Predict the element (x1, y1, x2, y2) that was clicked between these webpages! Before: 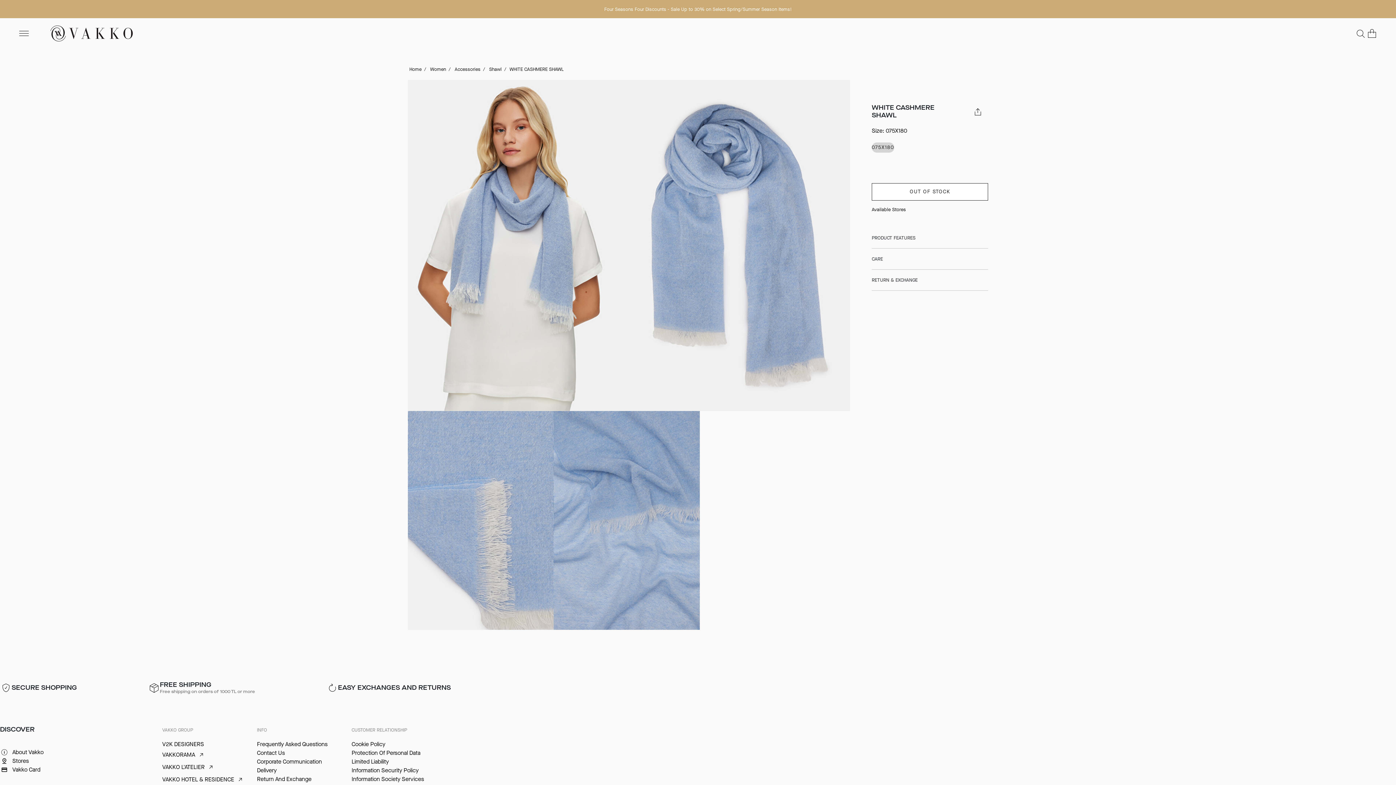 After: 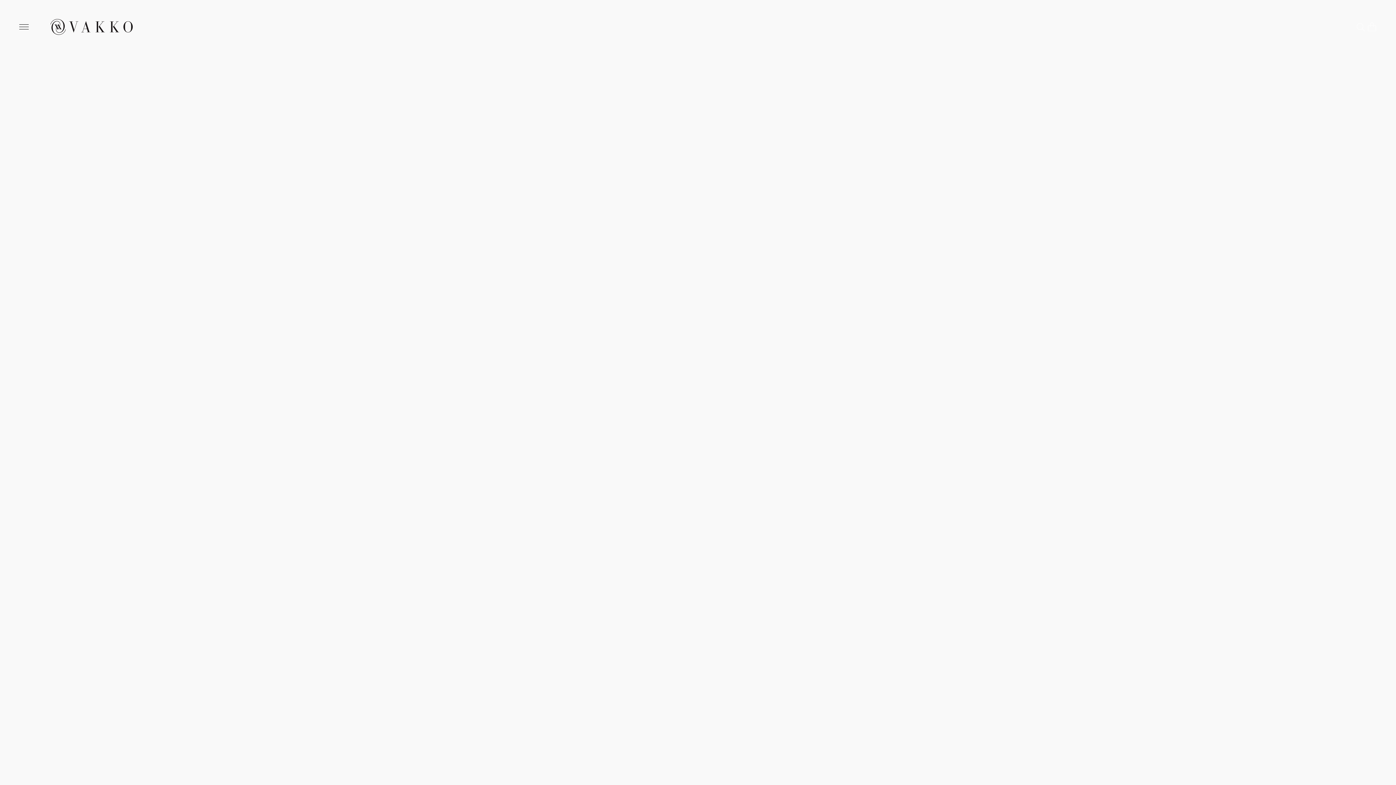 Action: bbox: (0, 765, 87, 774) label: Vakko Card